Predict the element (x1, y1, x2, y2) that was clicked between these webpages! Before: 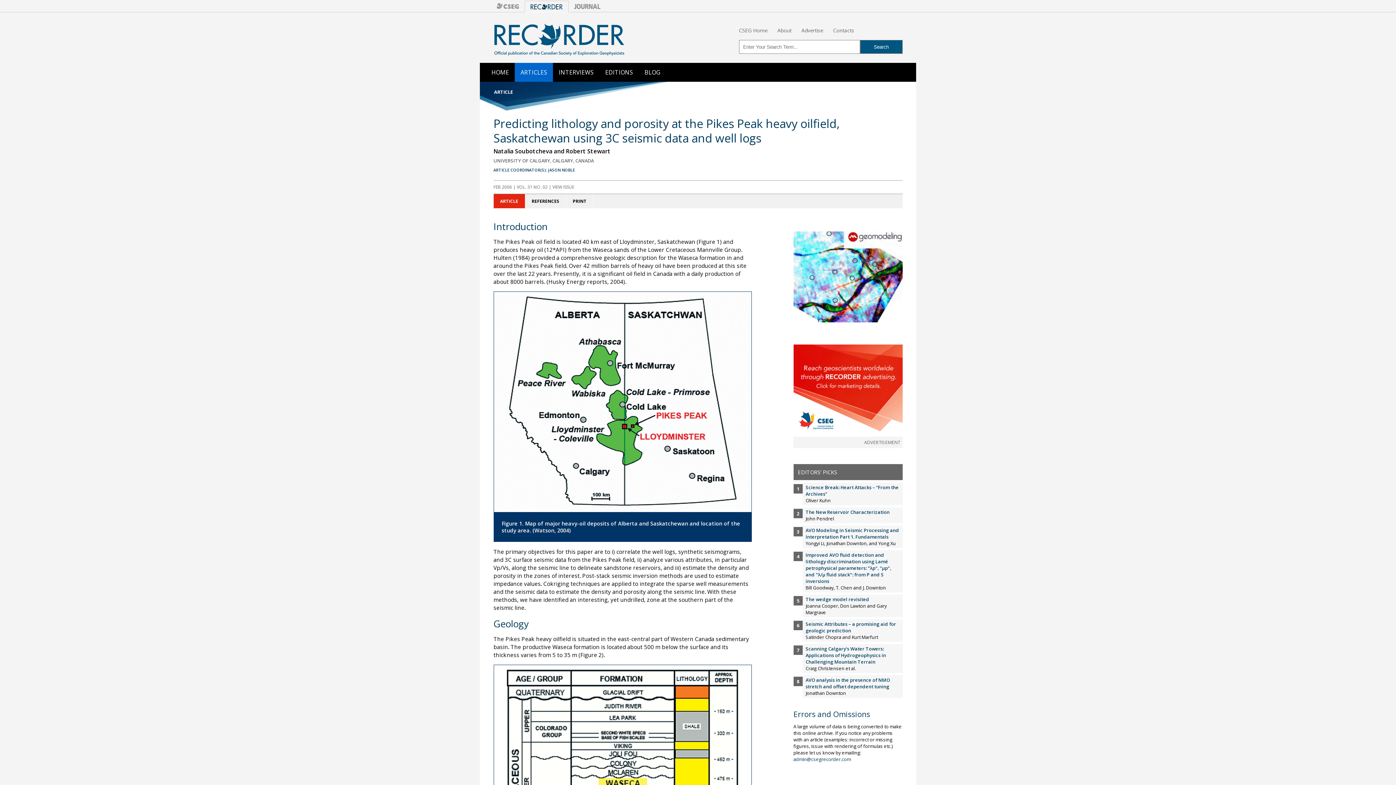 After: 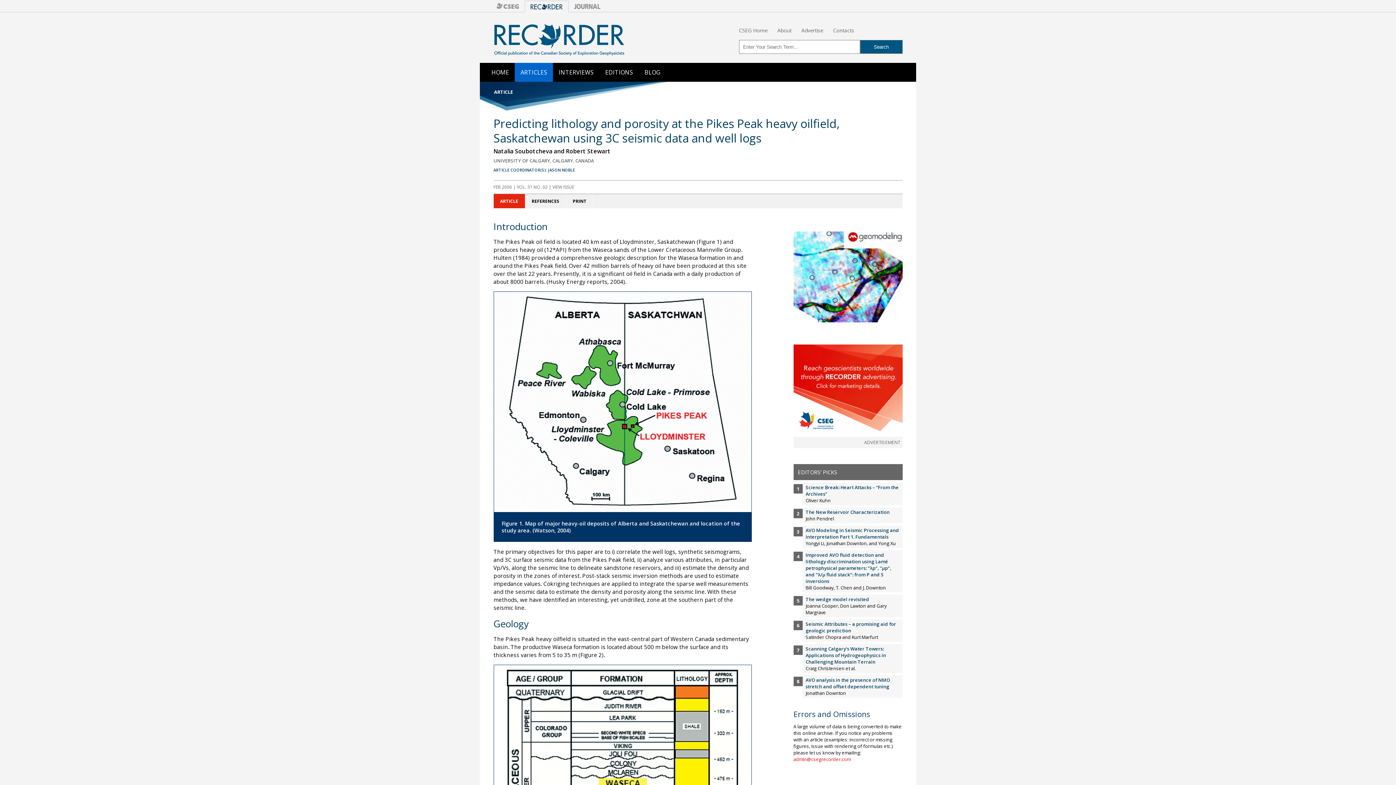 Action: label: admin@csegrecorder.com bbox: (793, 756, 851, 762)